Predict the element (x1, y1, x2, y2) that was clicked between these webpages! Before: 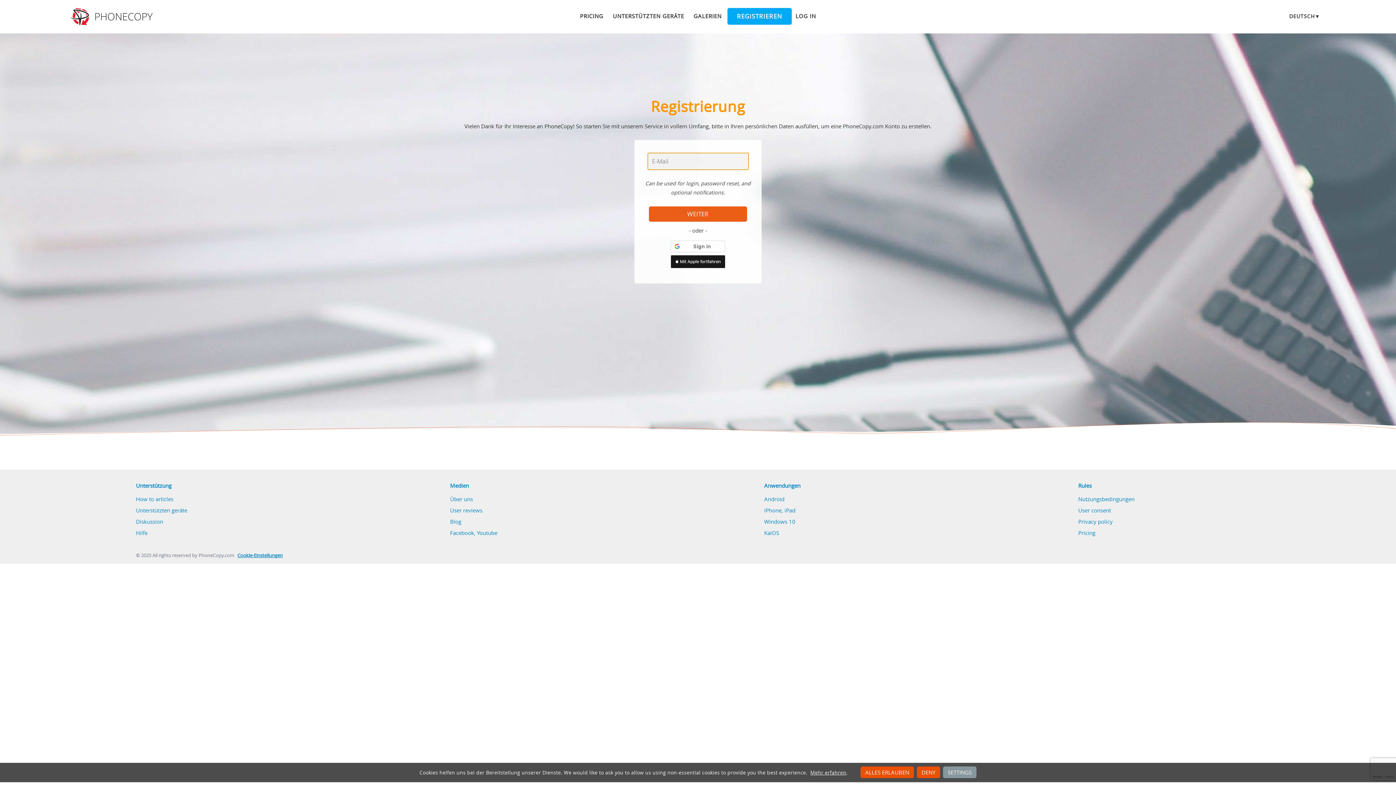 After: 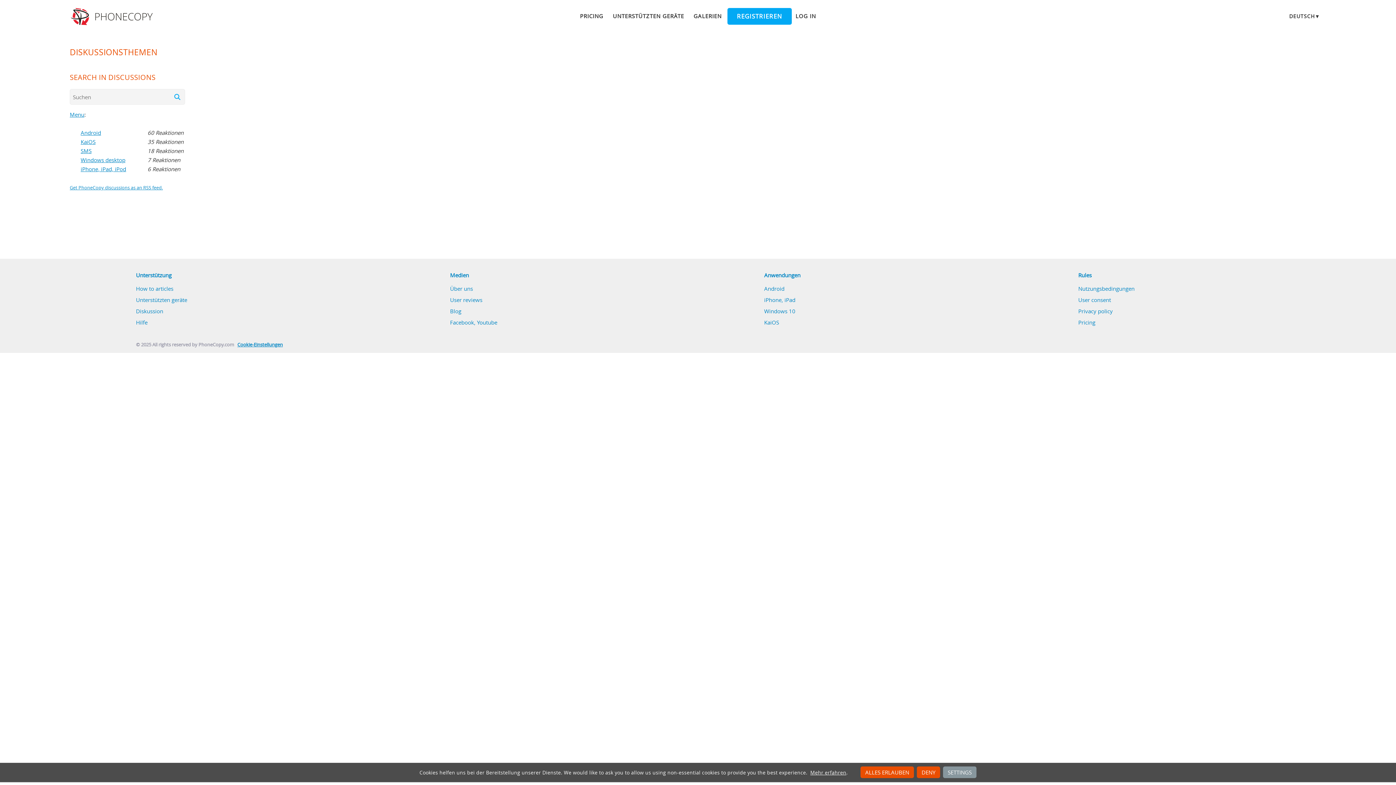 Action: bbox: (136, 518, 163, 525) label: Diskussion